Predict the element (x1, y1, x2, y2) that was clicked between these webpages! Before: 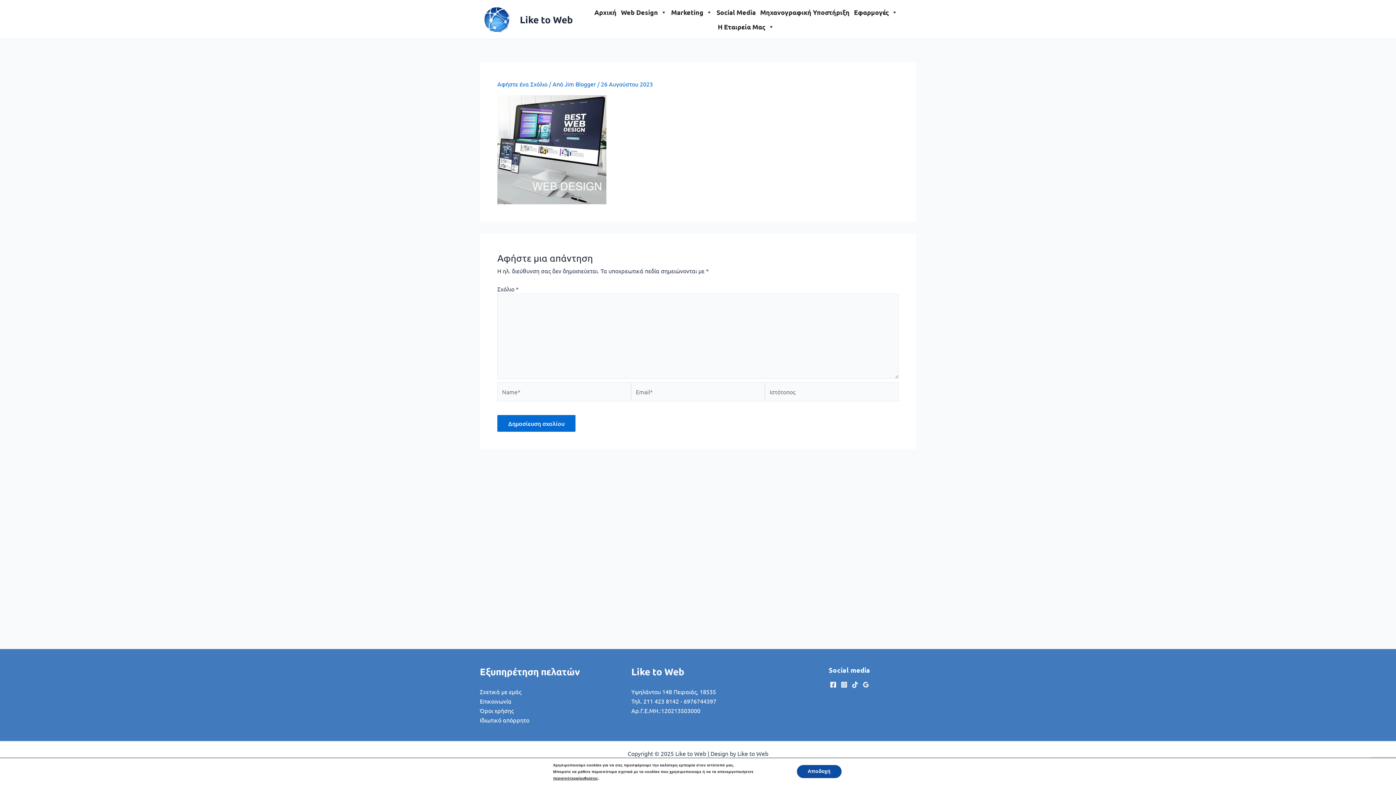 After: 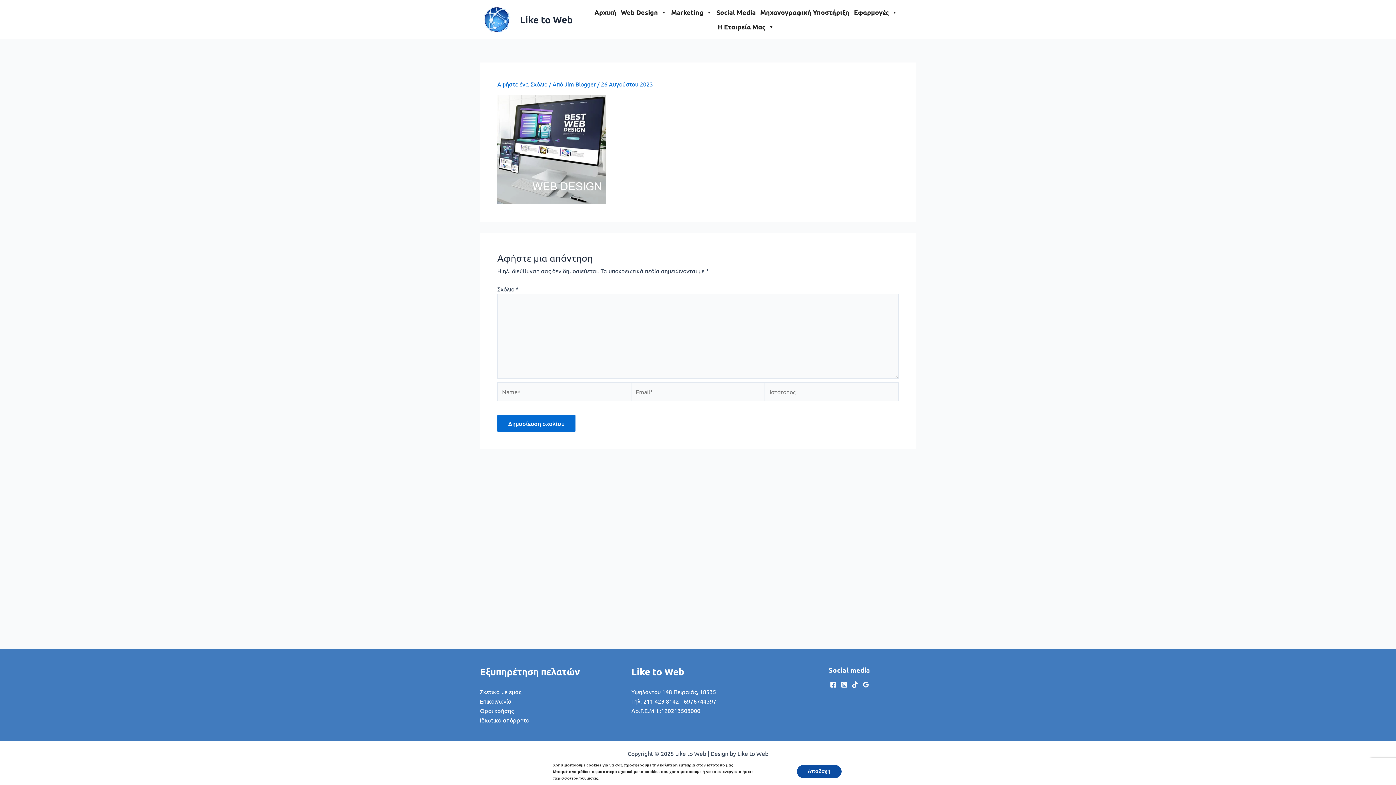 Action: label: Like to Web bbox: (631, 665, 684, 677)